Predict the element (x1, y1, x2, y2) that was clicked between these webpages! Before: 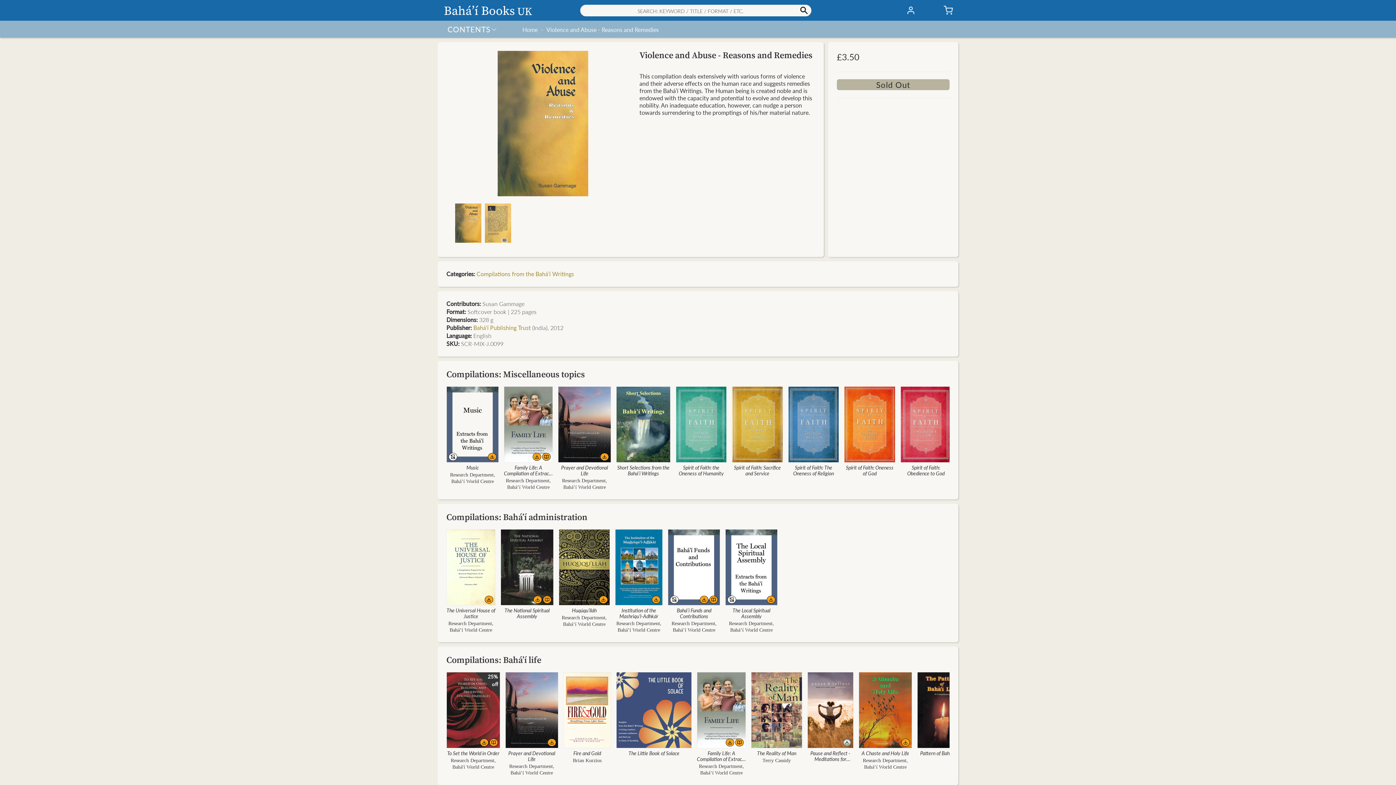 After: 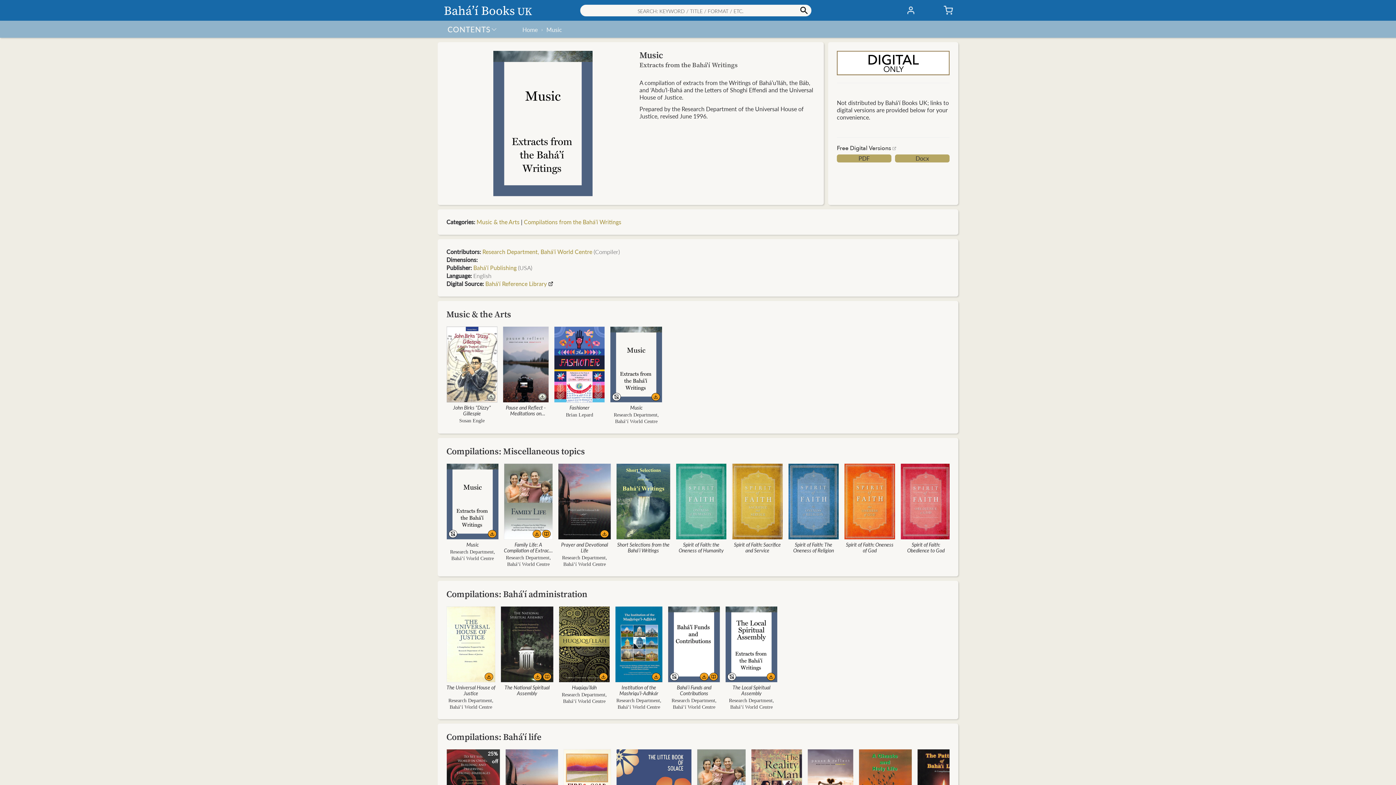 Action: bbox: (446, 386, 498, 462)